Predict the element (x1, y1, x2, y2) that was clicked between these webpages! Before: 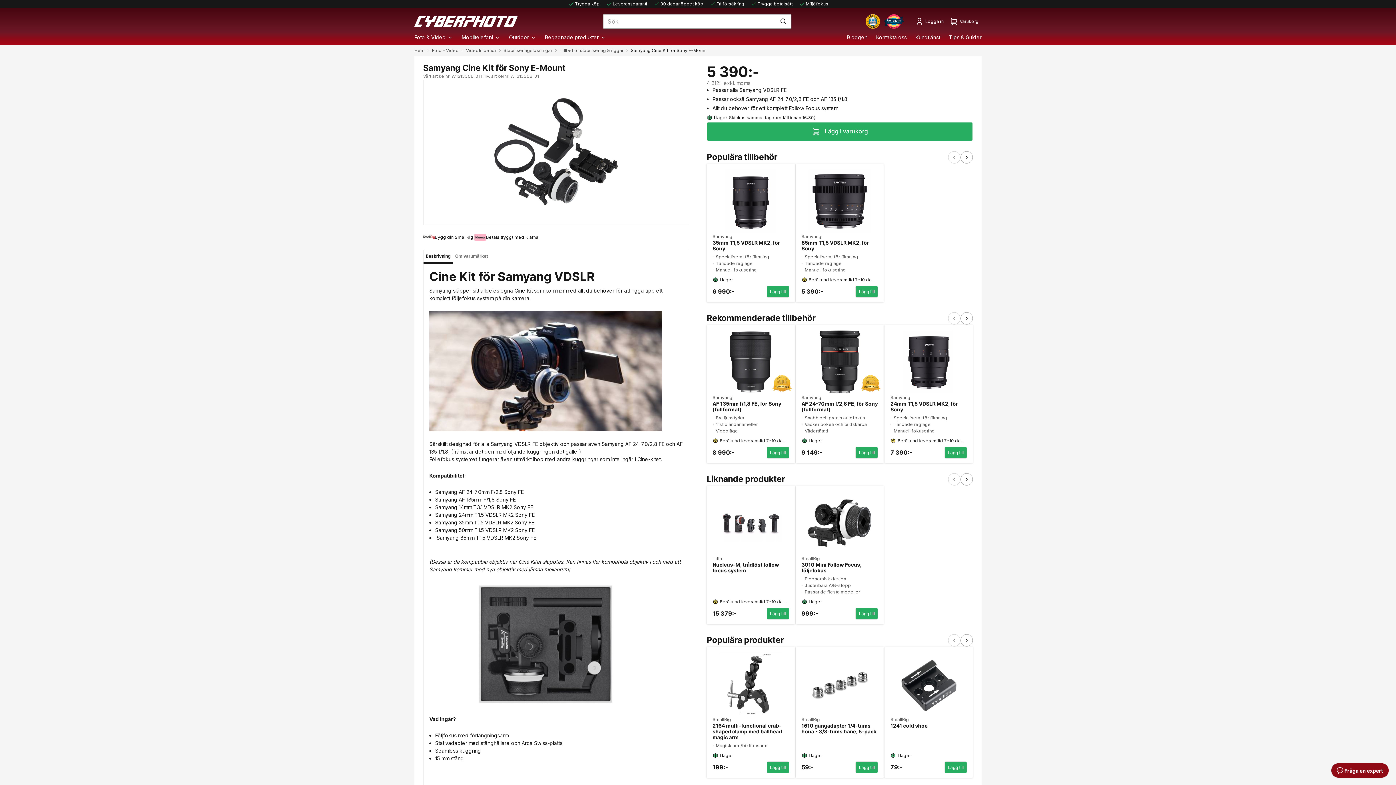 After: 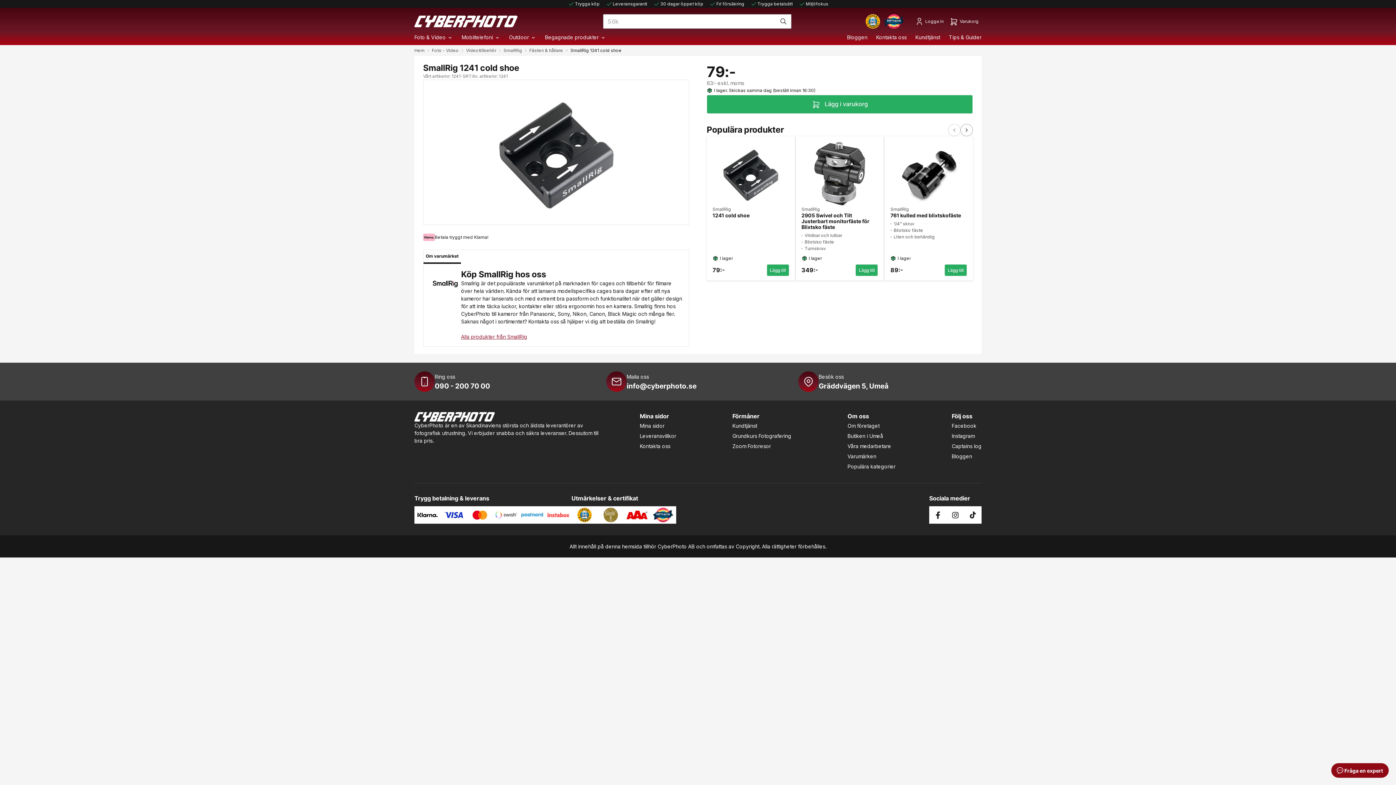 Action: bbox: (890, 723, 967, 728) label: 1241 cold shoe